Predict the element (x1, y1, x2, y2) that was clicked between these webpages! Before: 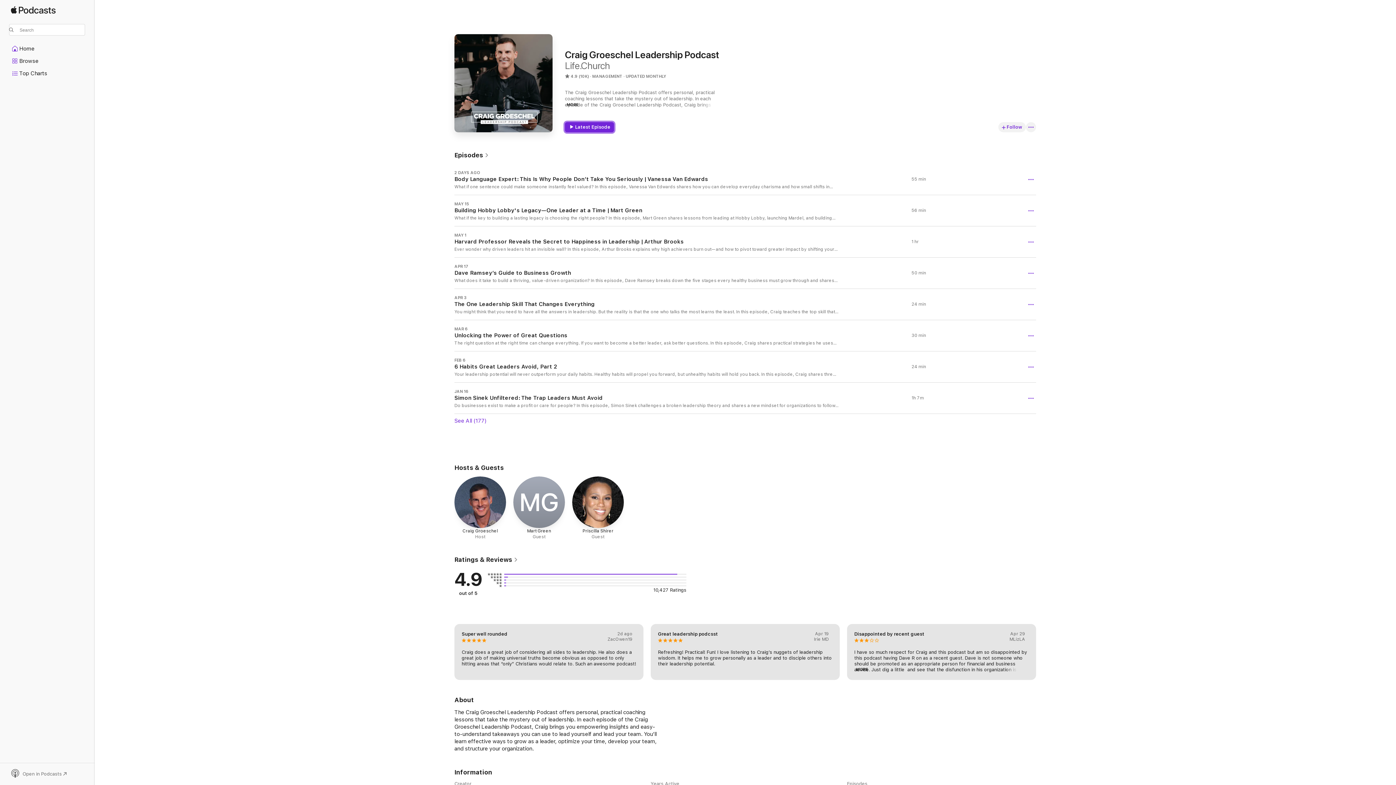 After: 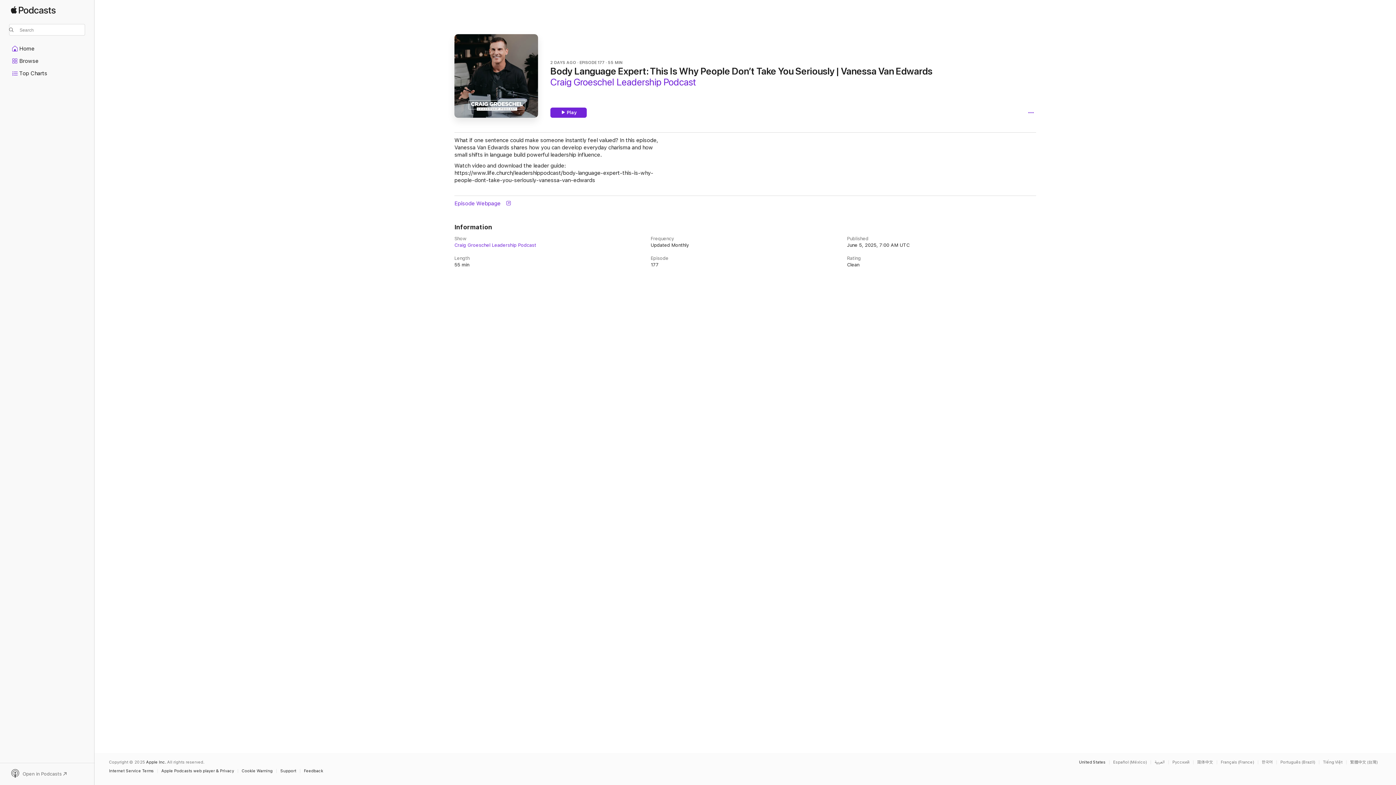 Action: bbox: (454, 164, 1036, 194) label: 2 DAYS AGO

Body Language Expert: This Is Why People Don’t Take You Seriously | Vanessa Van Edwards

What if one sentence could make someone instantly feel valued? In this episode, Vanessa Van Edwards shares how you can develop everyday charisma and how small shifts in language build powerful leadership influence.  Watch video and download the leader guide: https://www.life.church/leadershippodcast/body-language-expert-this-is-why-people-dont-take-you-seriously-vanessa-van-edwards

55 min